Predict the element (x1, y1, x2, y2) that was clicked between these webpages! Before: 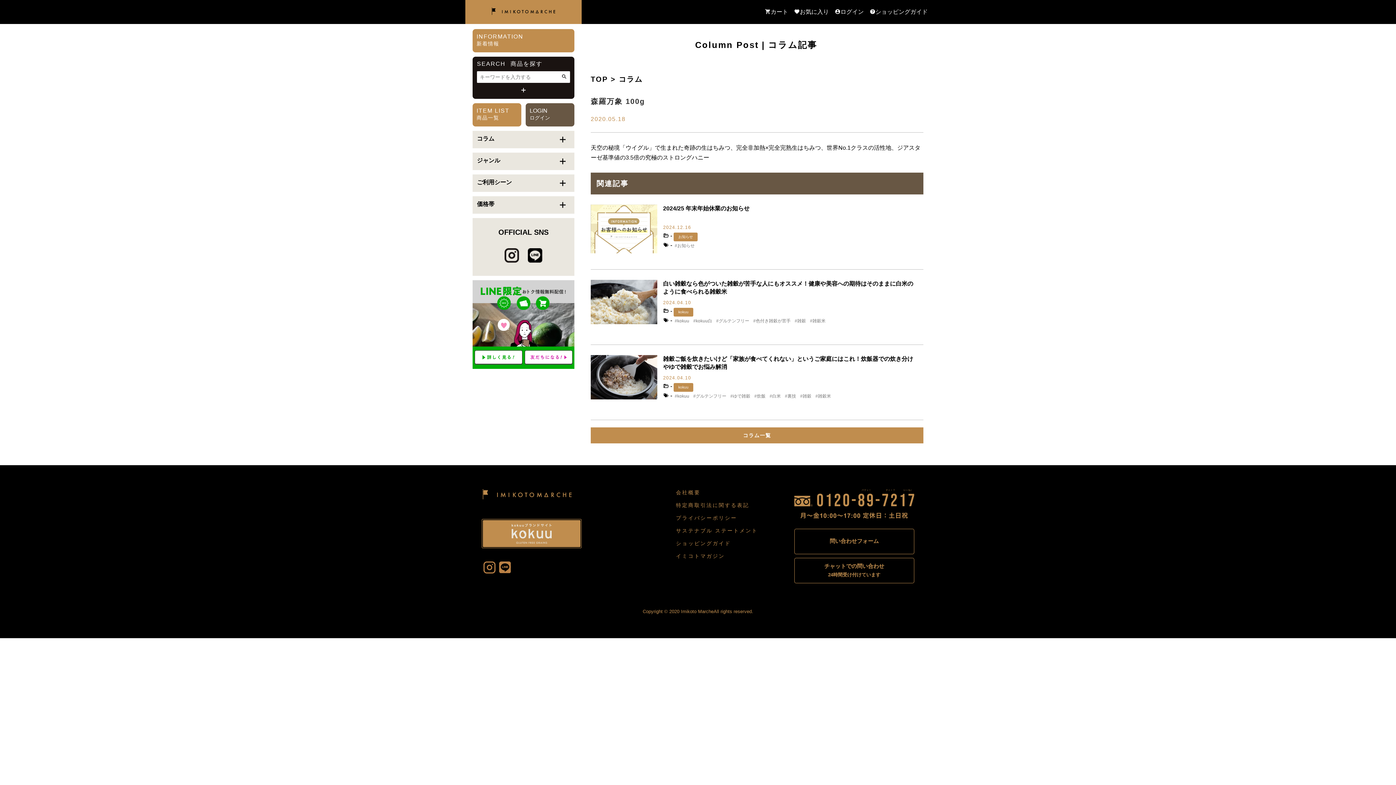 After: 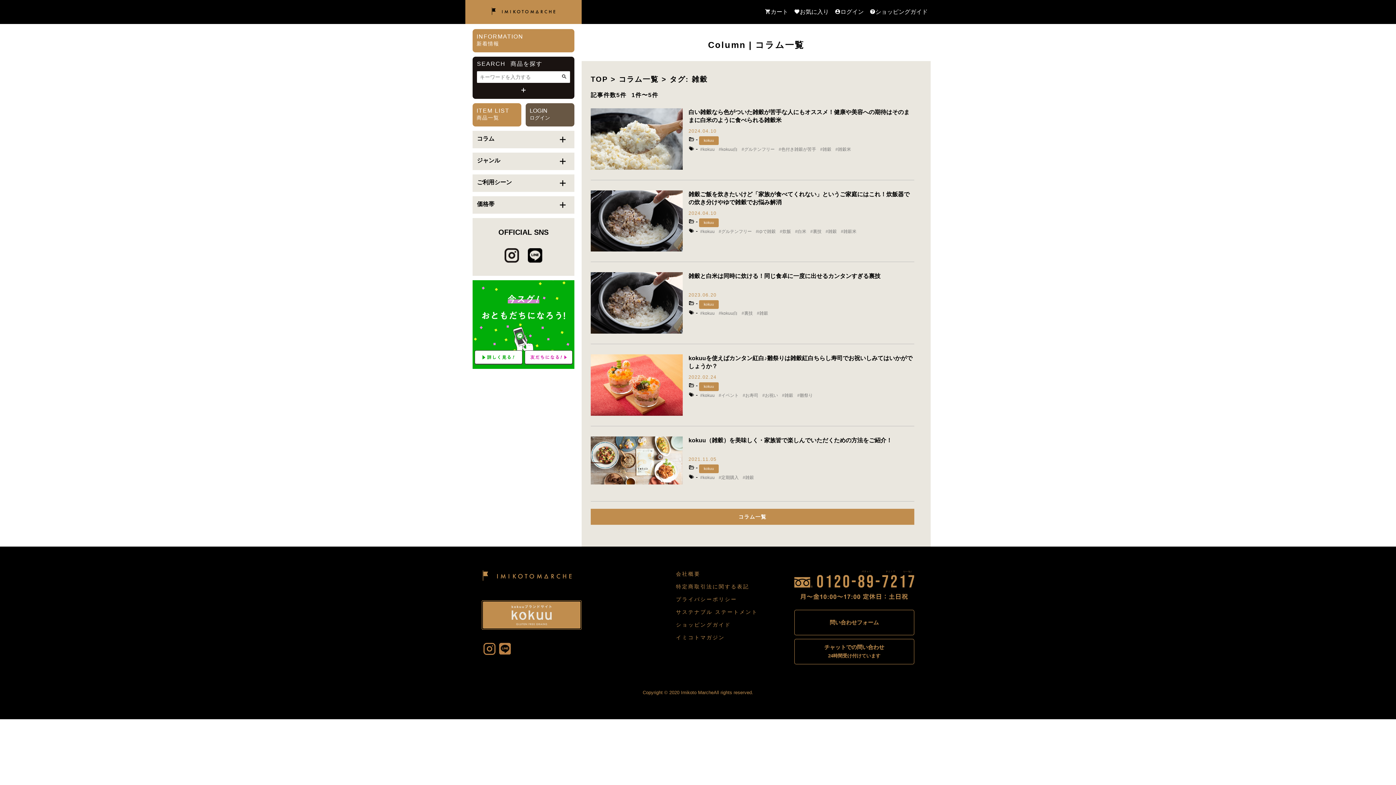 Action: label: 雑穀 bbox: (794, 316, 809, 325)